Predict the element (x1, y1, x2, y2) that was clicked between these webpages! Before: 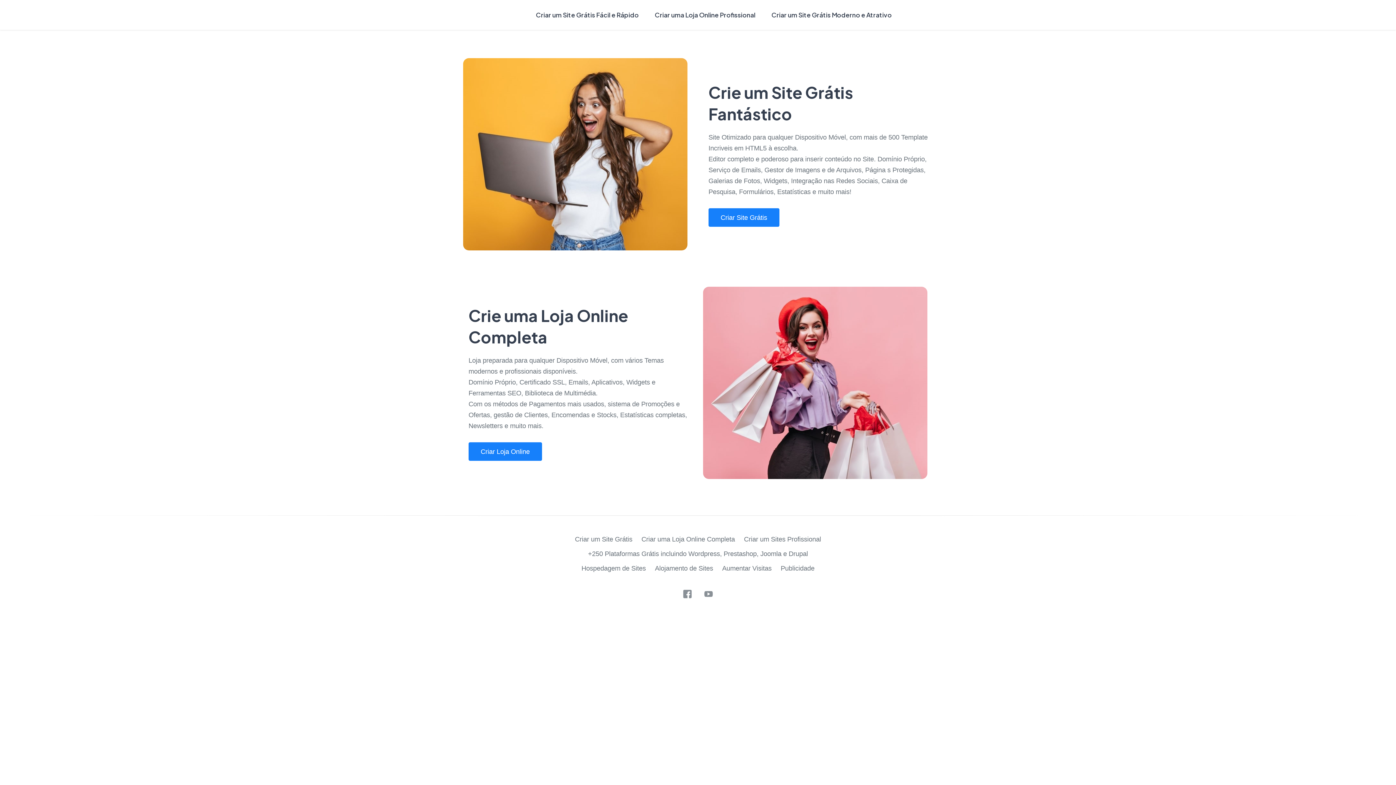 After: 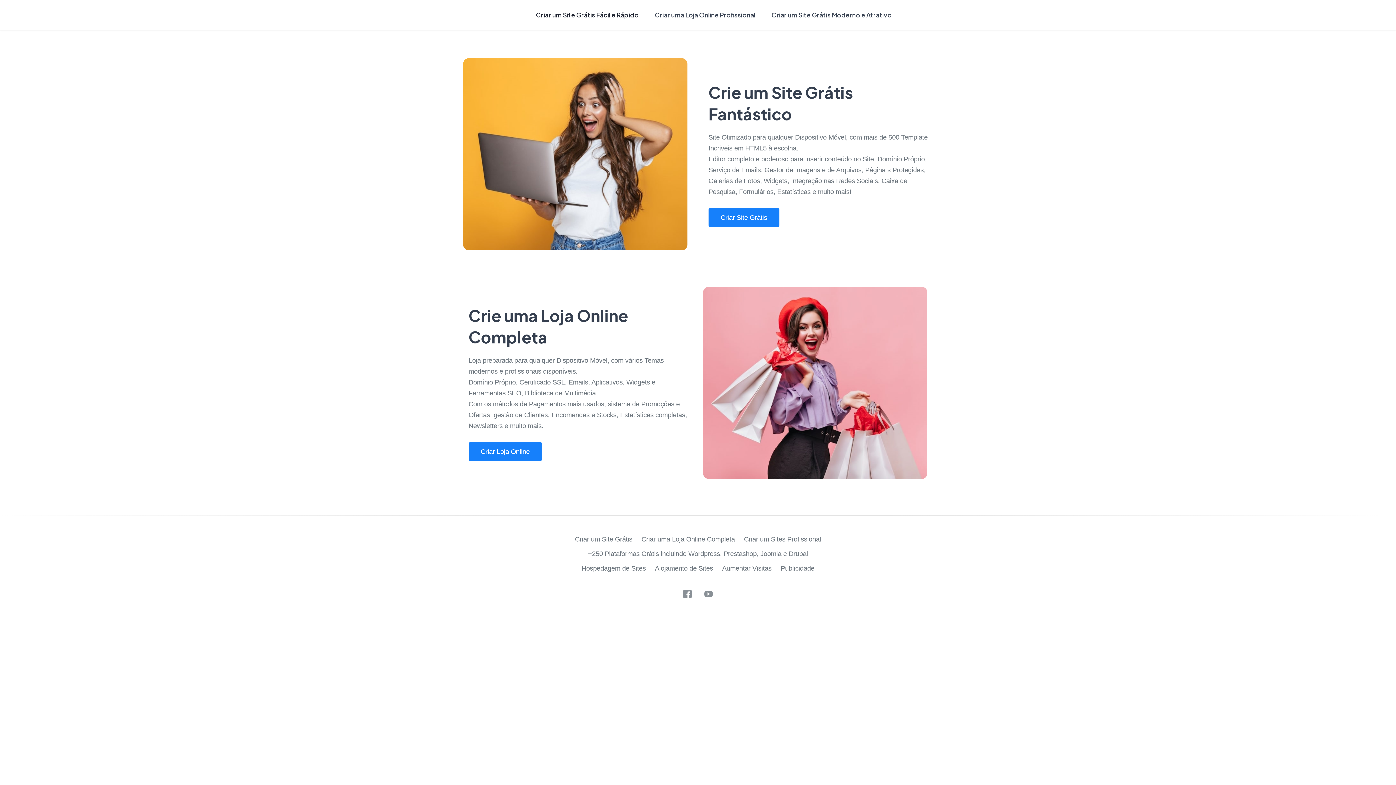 Action: label: Criar um Site Grátis Fácil e Rápido bbox: (530, 2, 644, 27)